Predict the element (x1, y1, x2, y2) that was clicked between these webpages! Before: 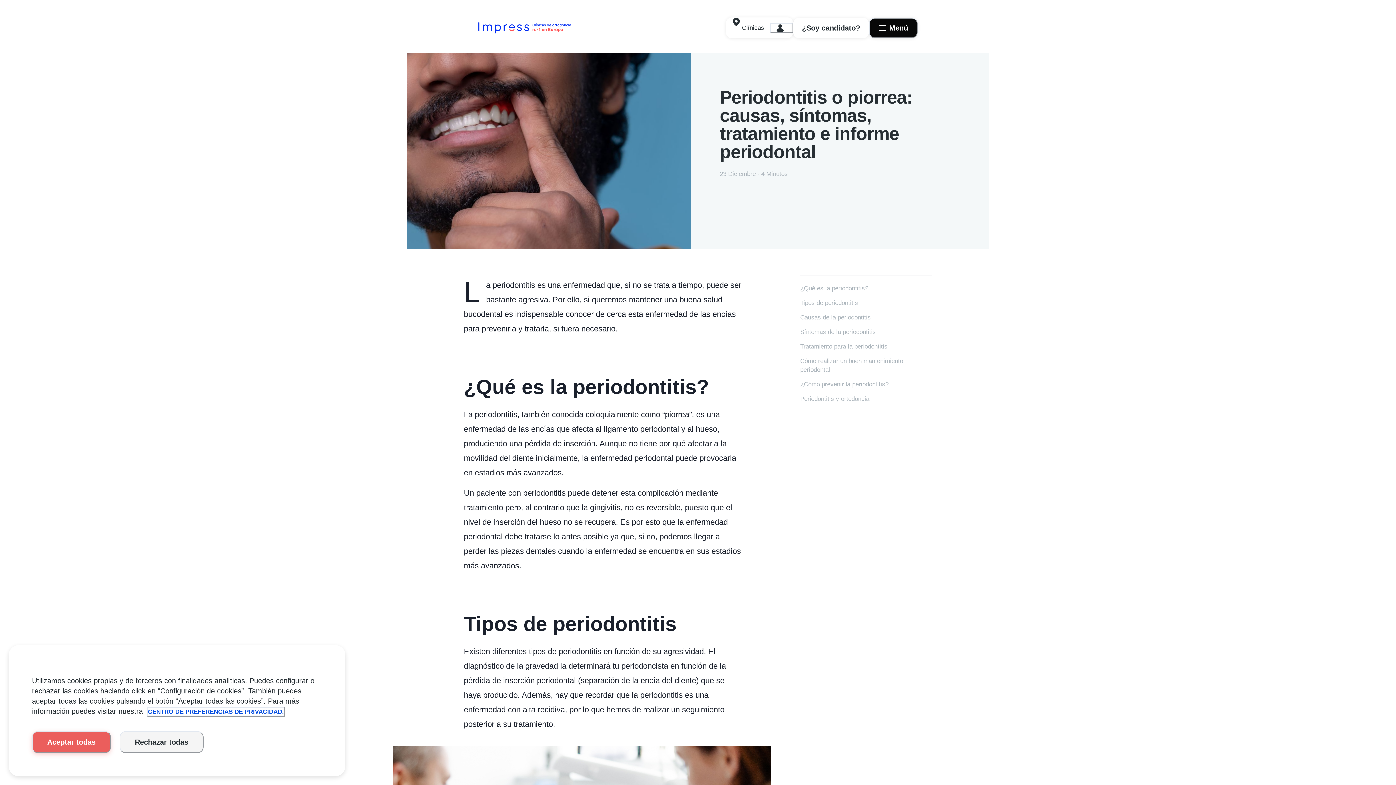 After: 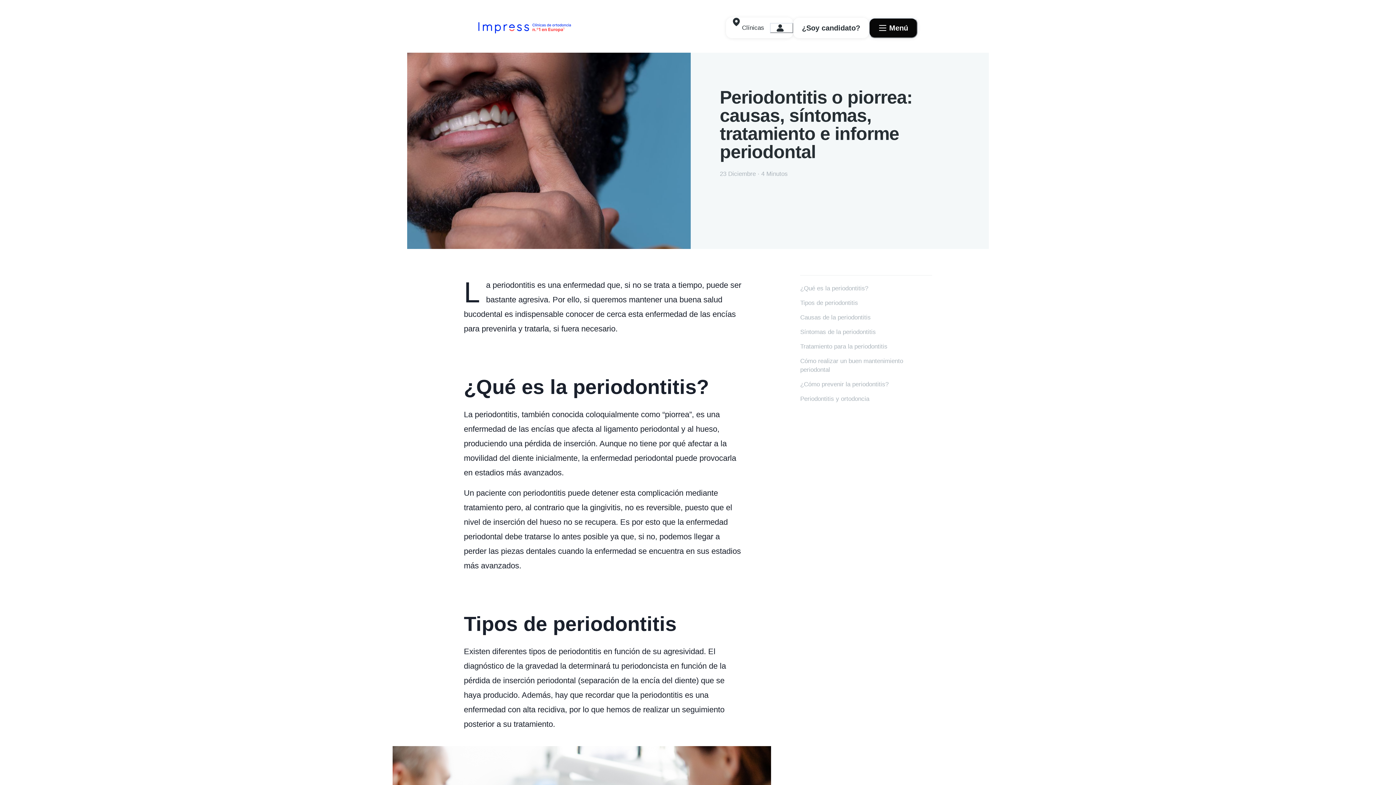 Action: bbox: (119, 731, 203, 753) label: Rechazar todas